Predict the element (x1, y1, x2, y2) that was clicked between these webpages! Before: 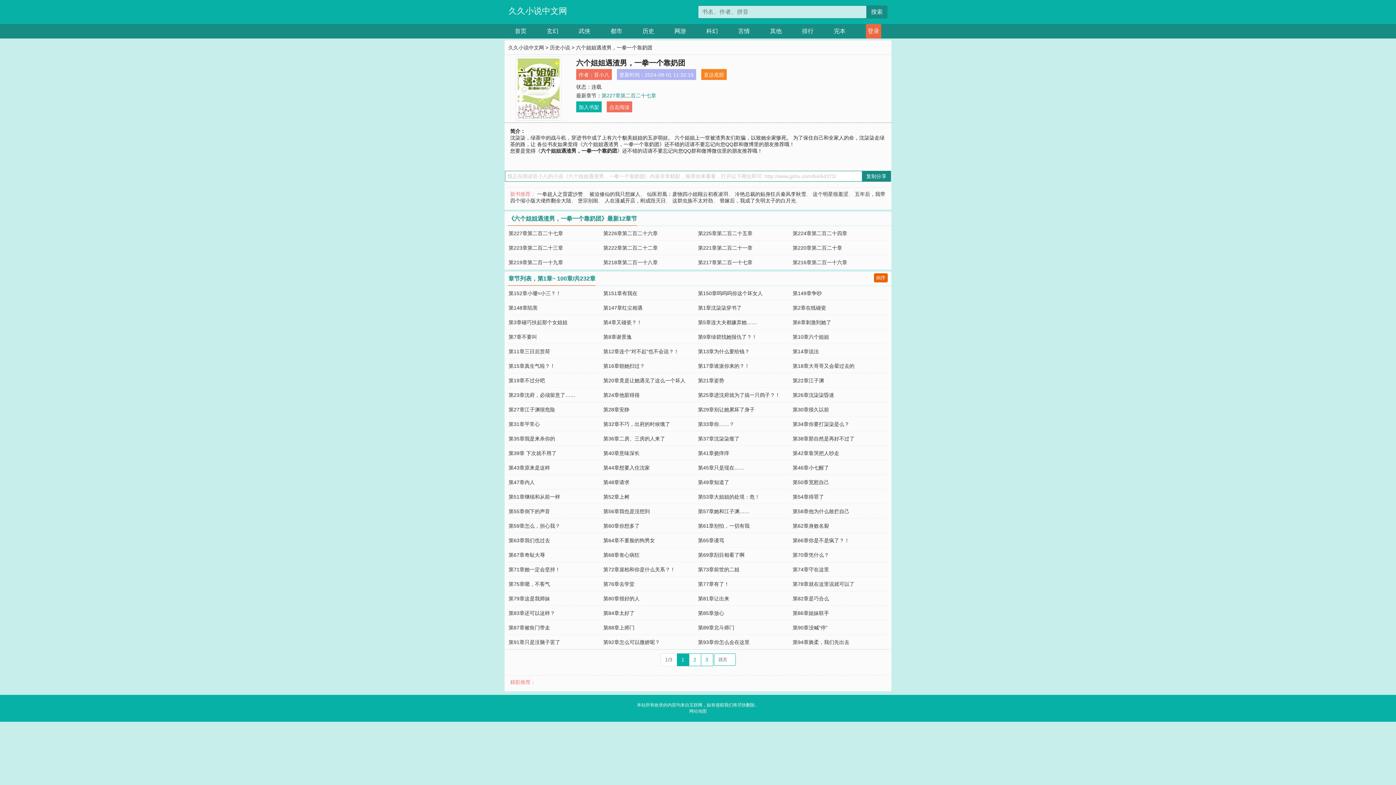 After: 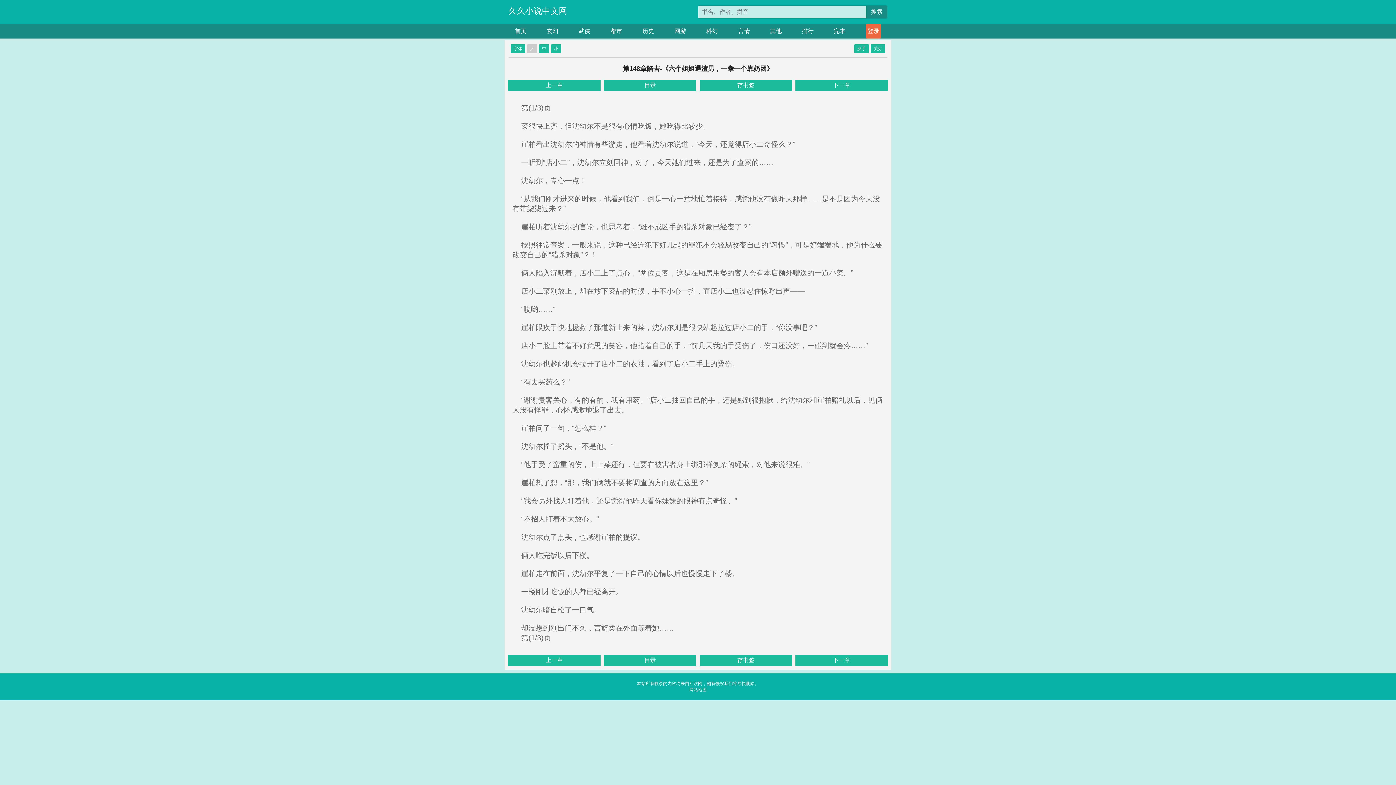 Action: bbox: (508, 304, 537, 310) label: 第148章陷害